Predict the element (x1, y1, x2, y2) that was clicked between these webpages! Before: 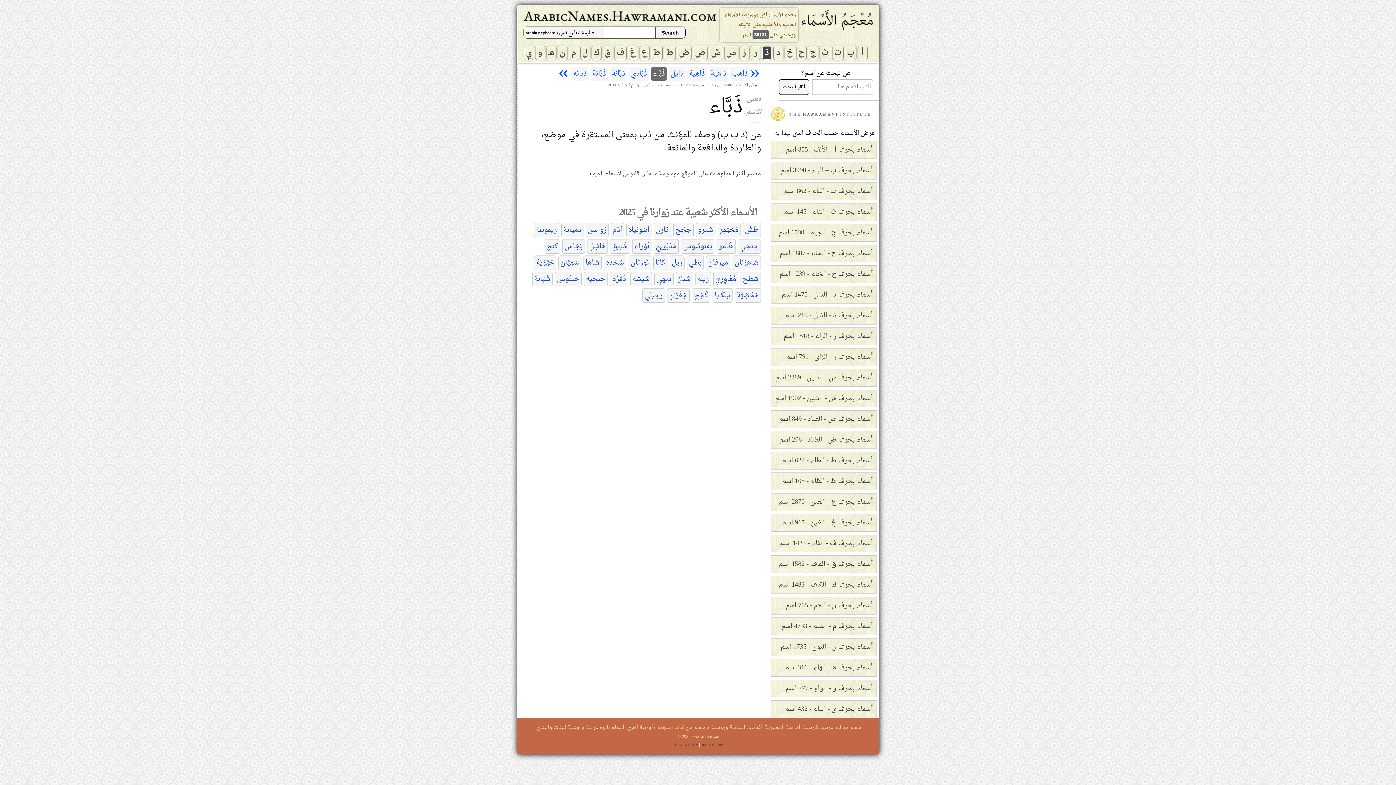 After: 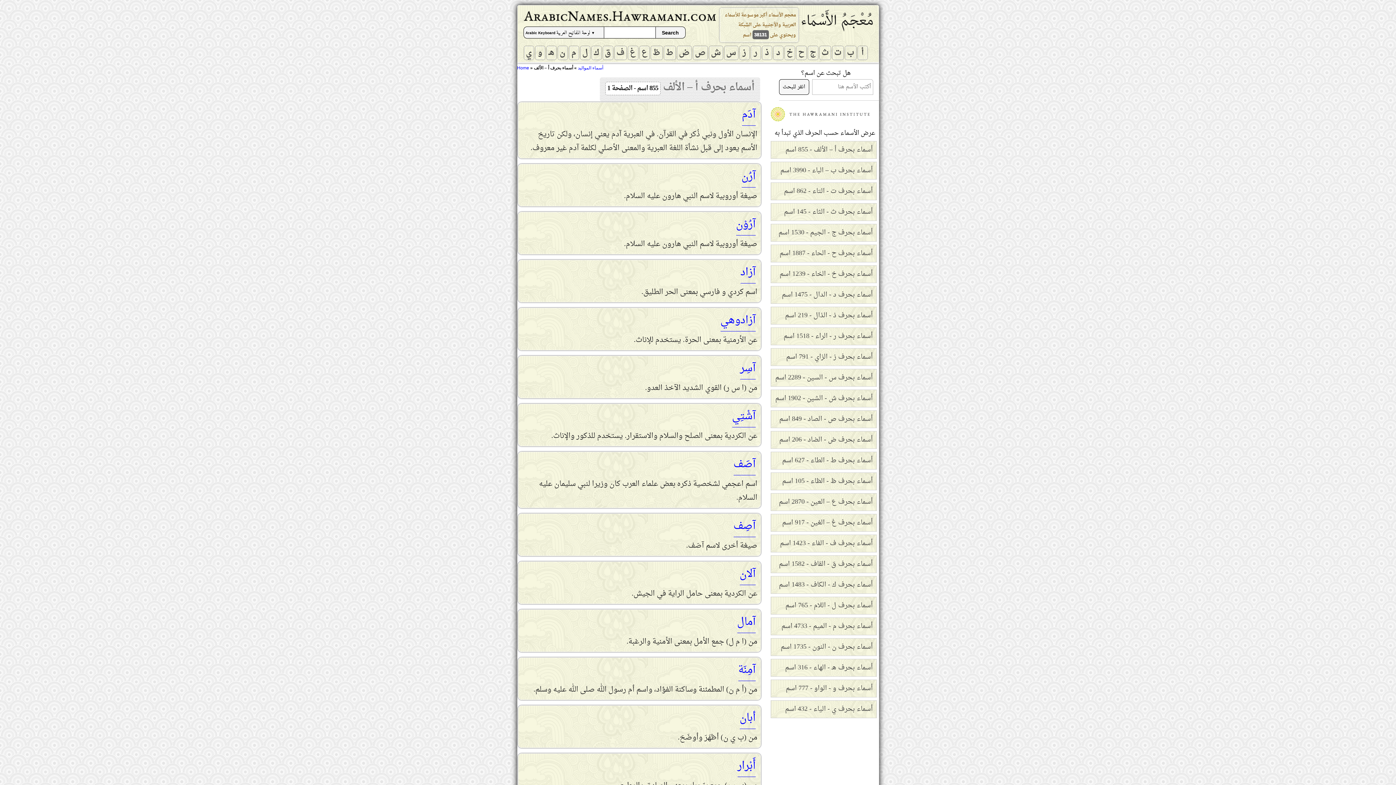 Action: label: أسماء بحرف أ – الألف - 855 اسم bbox: (770, 141, 876, 158)